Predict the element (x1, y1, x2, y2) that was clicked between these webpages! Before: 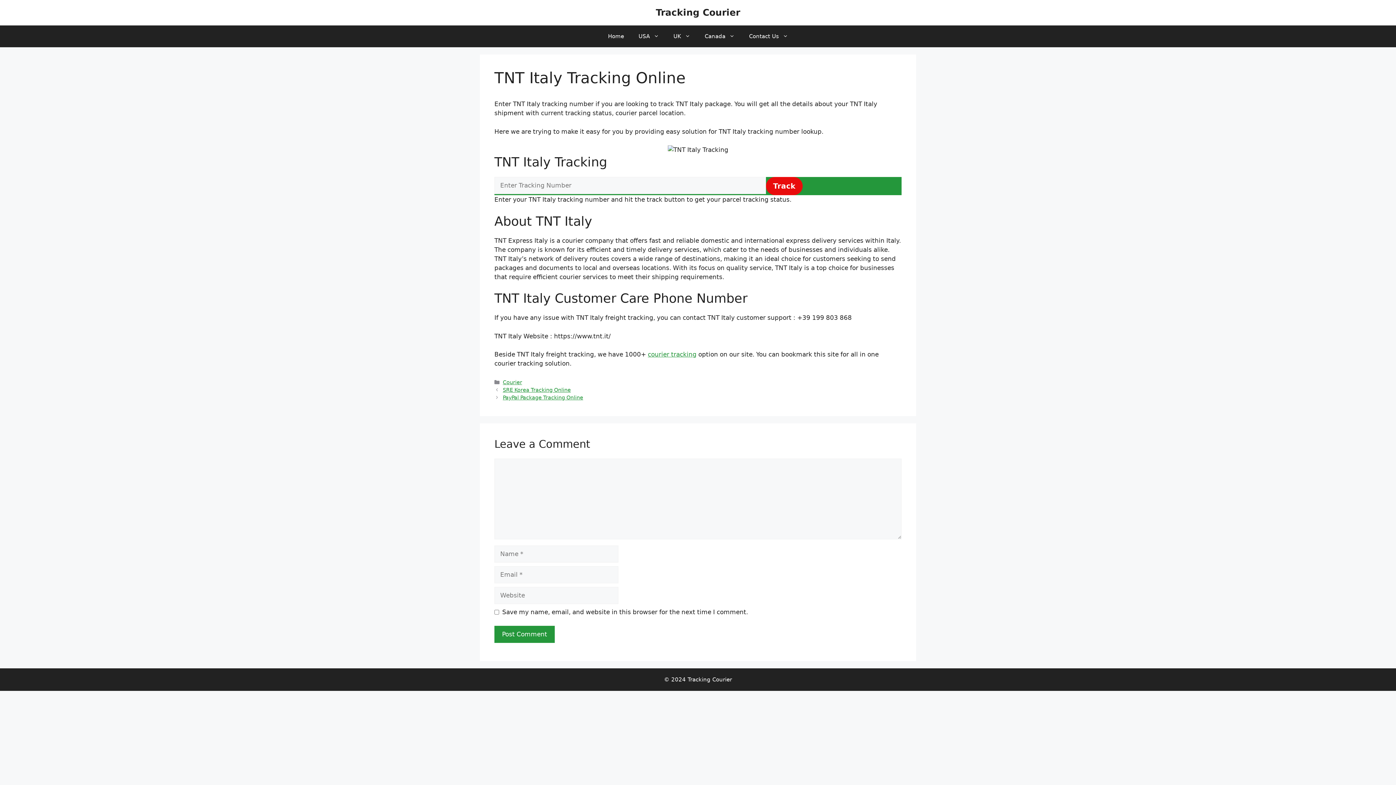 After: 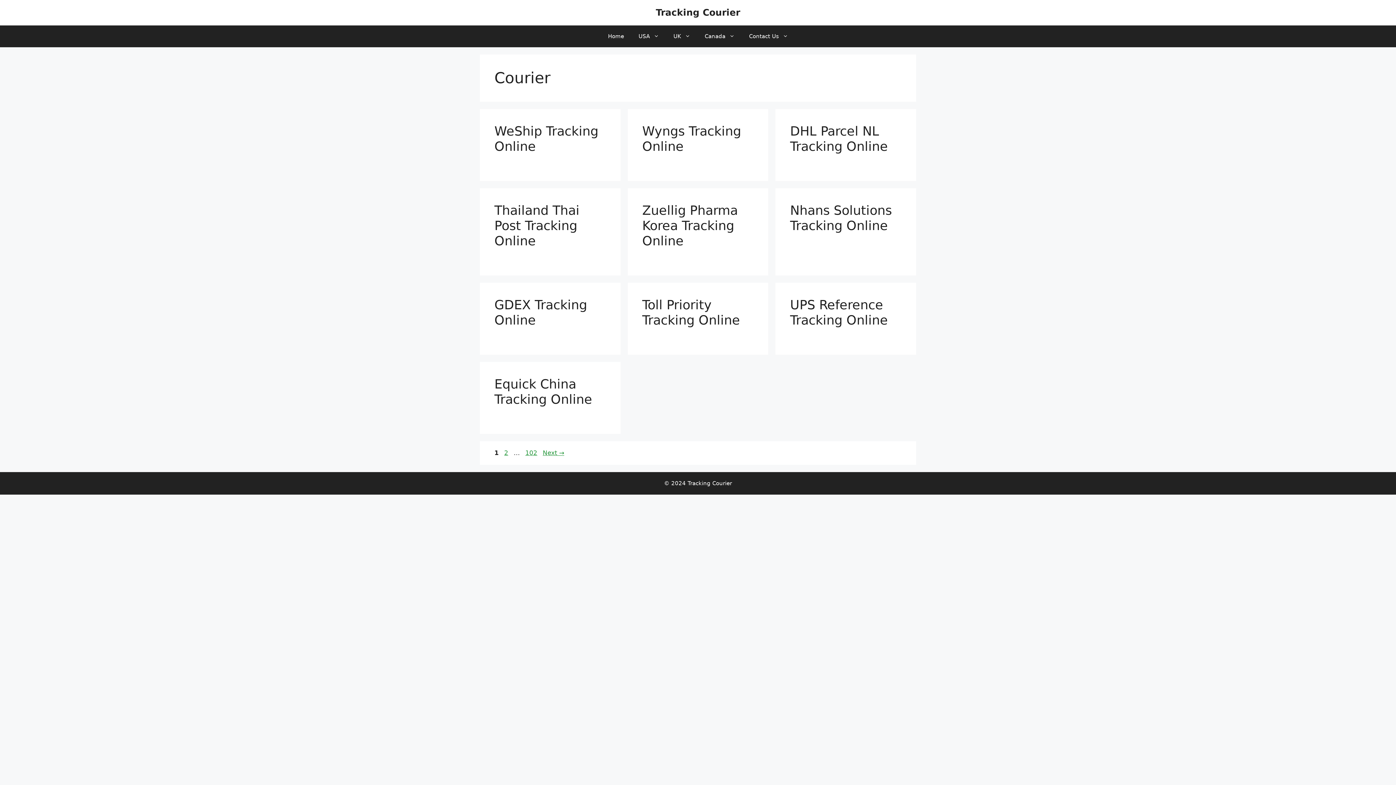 Action: bbox: (502, 379, 522, 385) label: Courier